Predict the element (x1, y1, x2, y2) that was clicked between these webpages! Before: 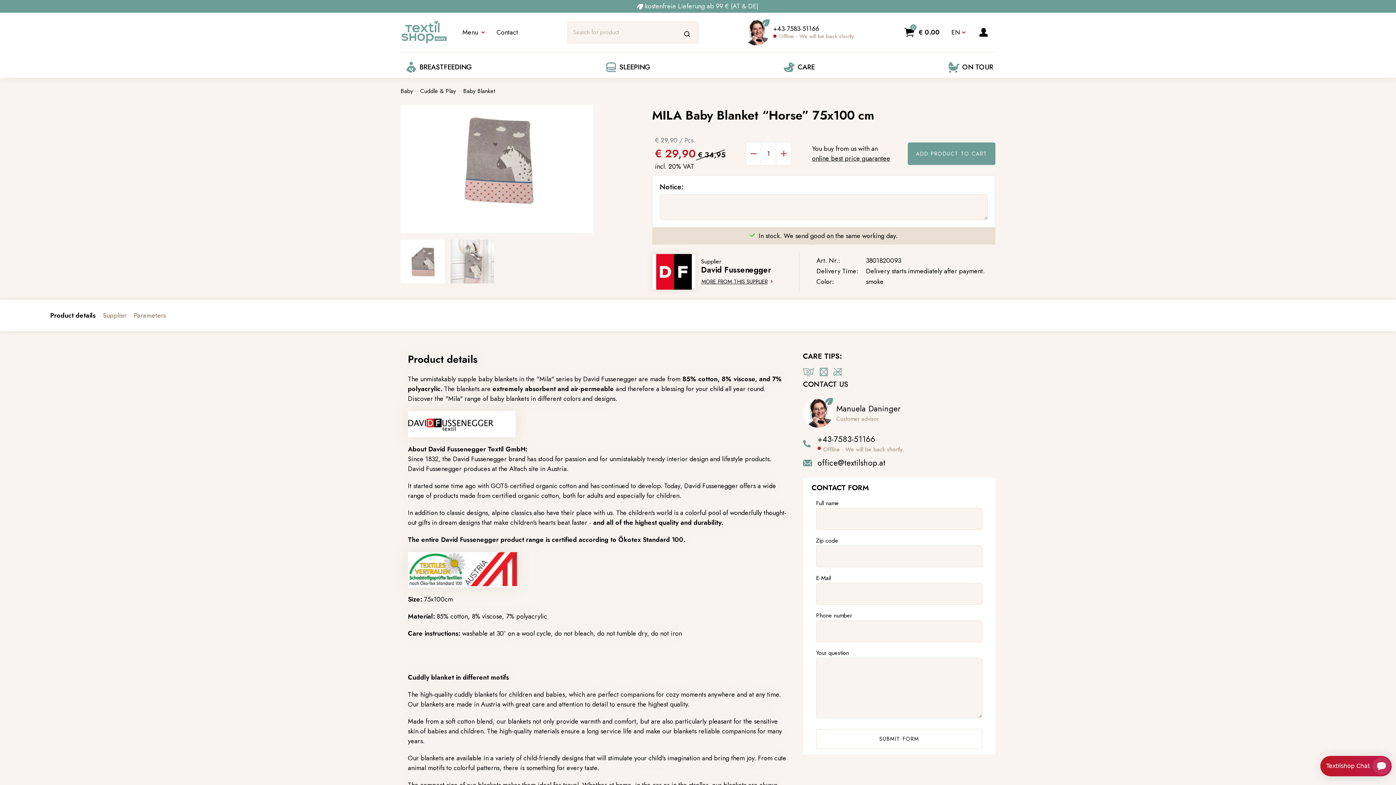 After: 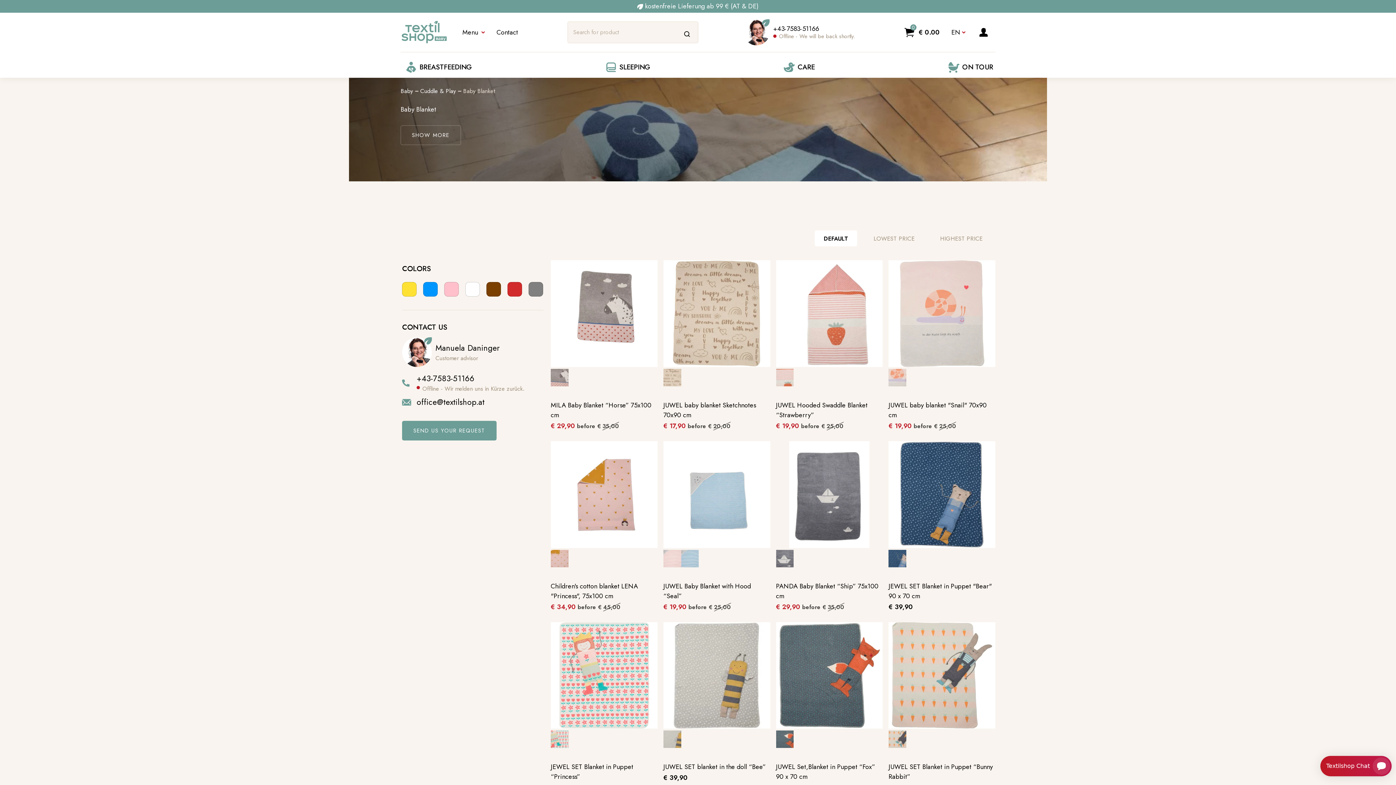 Action: label: Baby Blanket bbox: (463, 86, 495, 95)